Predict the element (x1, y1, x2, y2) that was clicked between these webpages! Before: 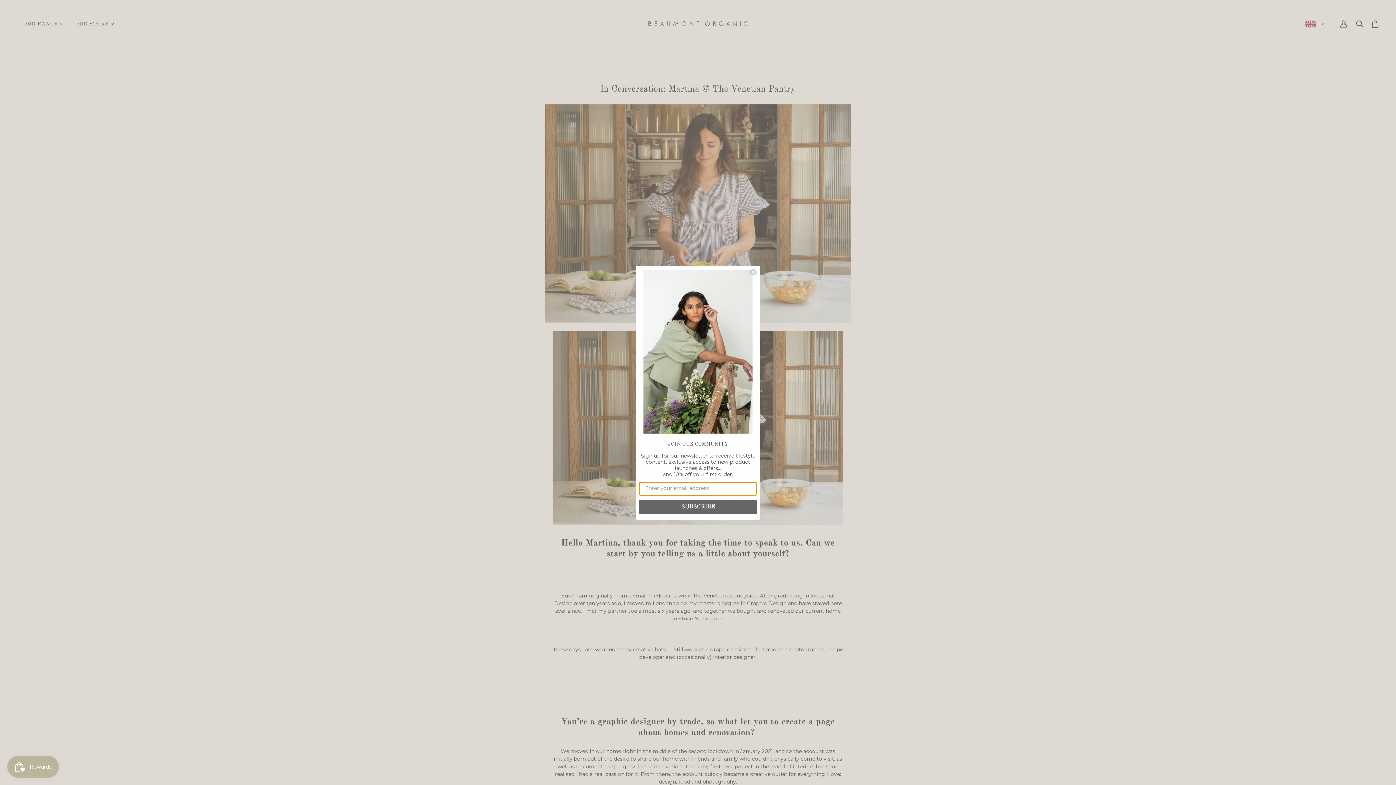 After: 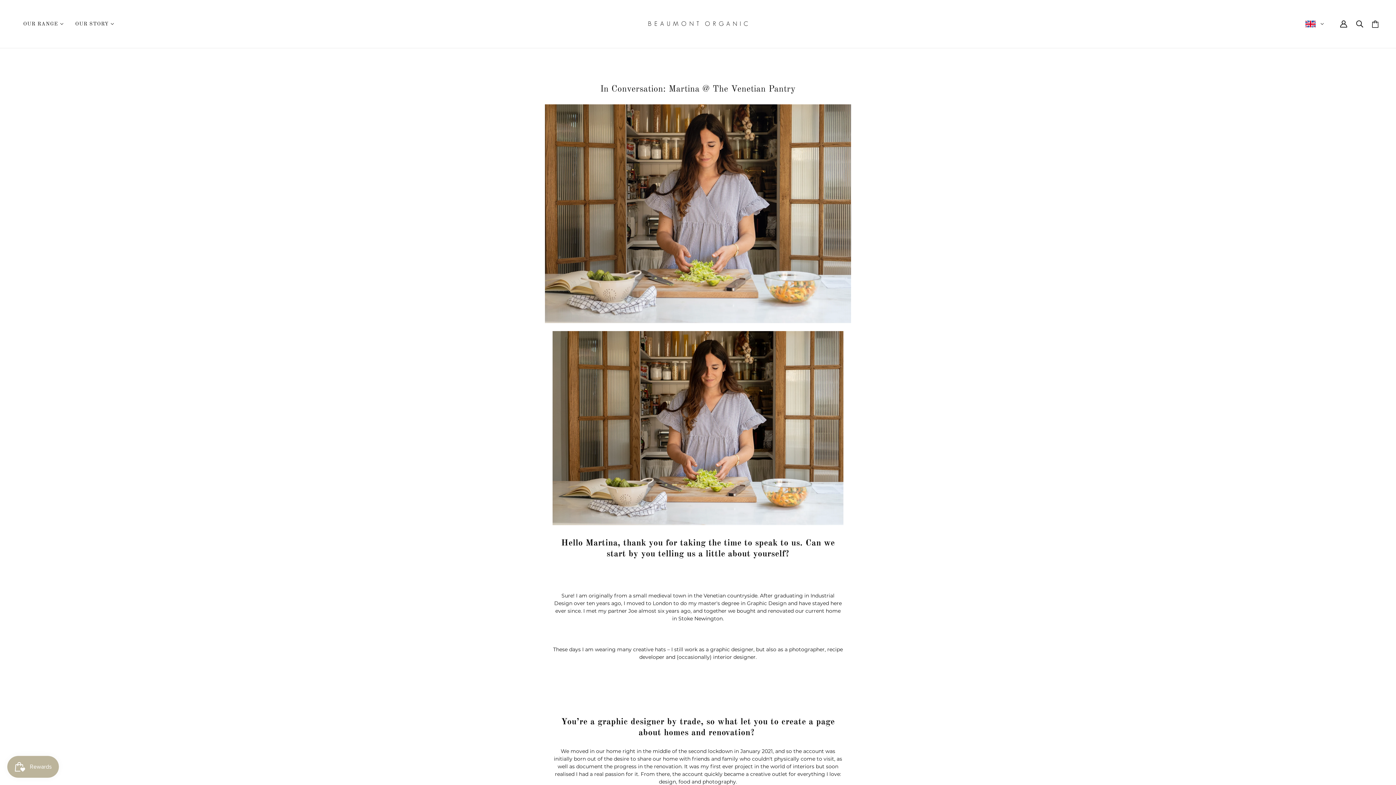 Action: bbox: (749, 268, 757, 275) label: Close dialog